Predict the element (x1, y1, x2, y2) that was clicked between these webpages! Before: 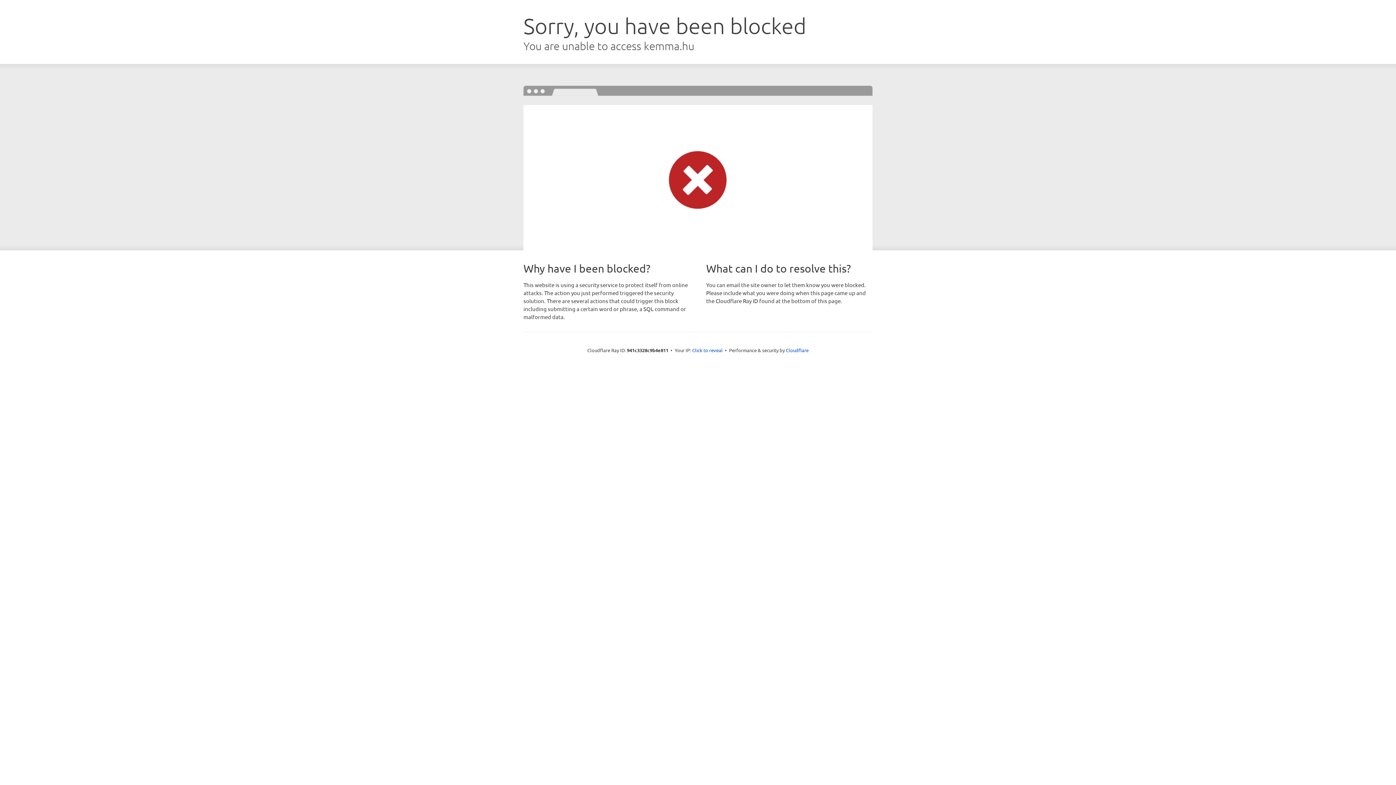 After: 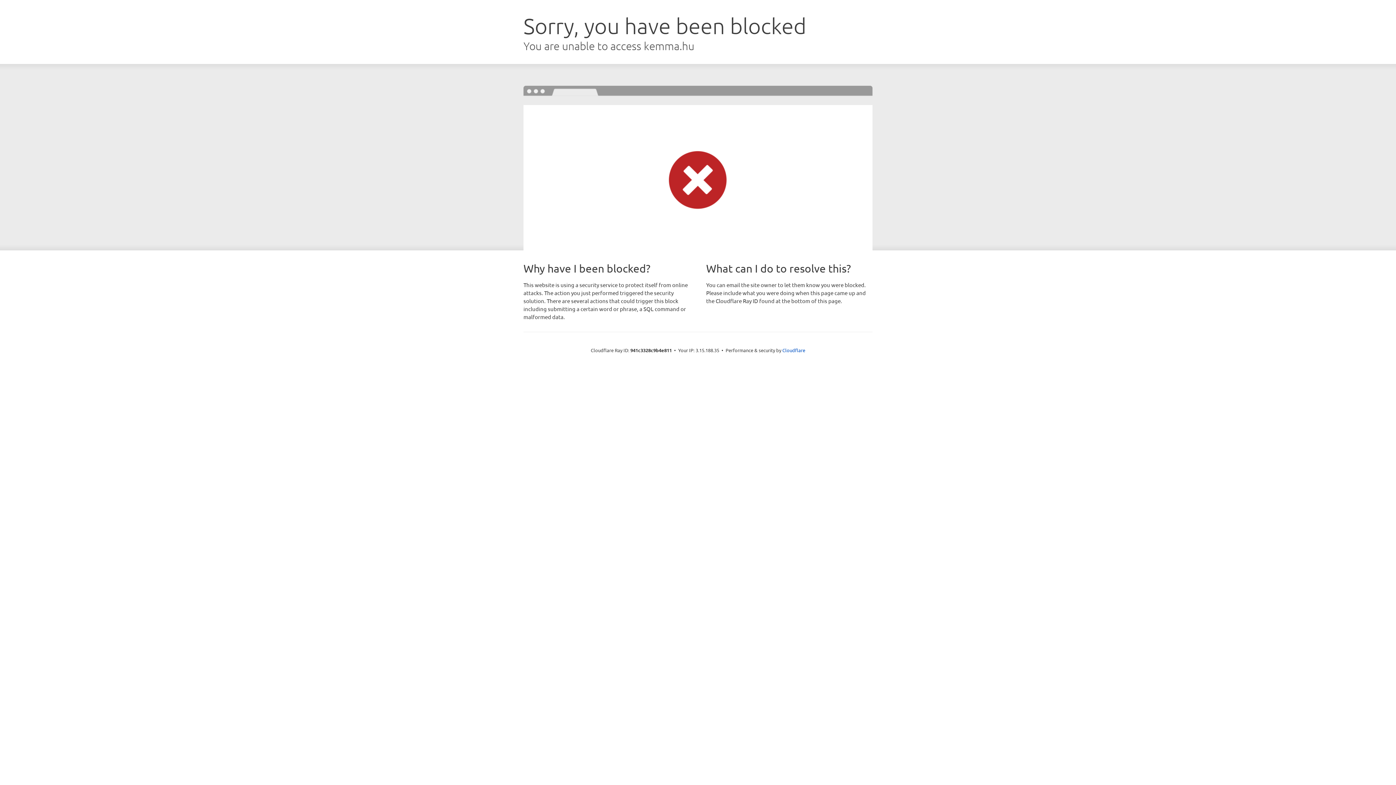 Action: bbox: (692, 346, 722, 353) label: Click to reveal